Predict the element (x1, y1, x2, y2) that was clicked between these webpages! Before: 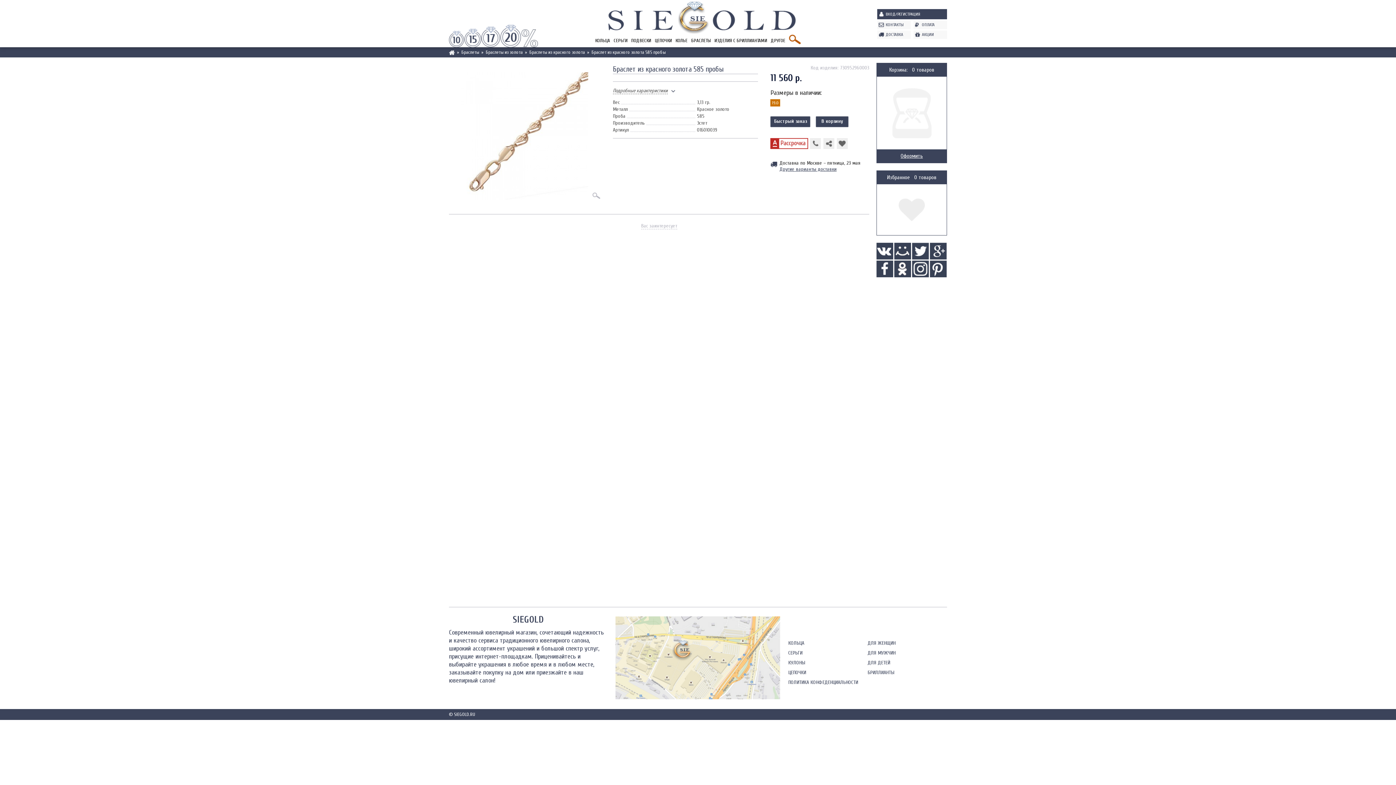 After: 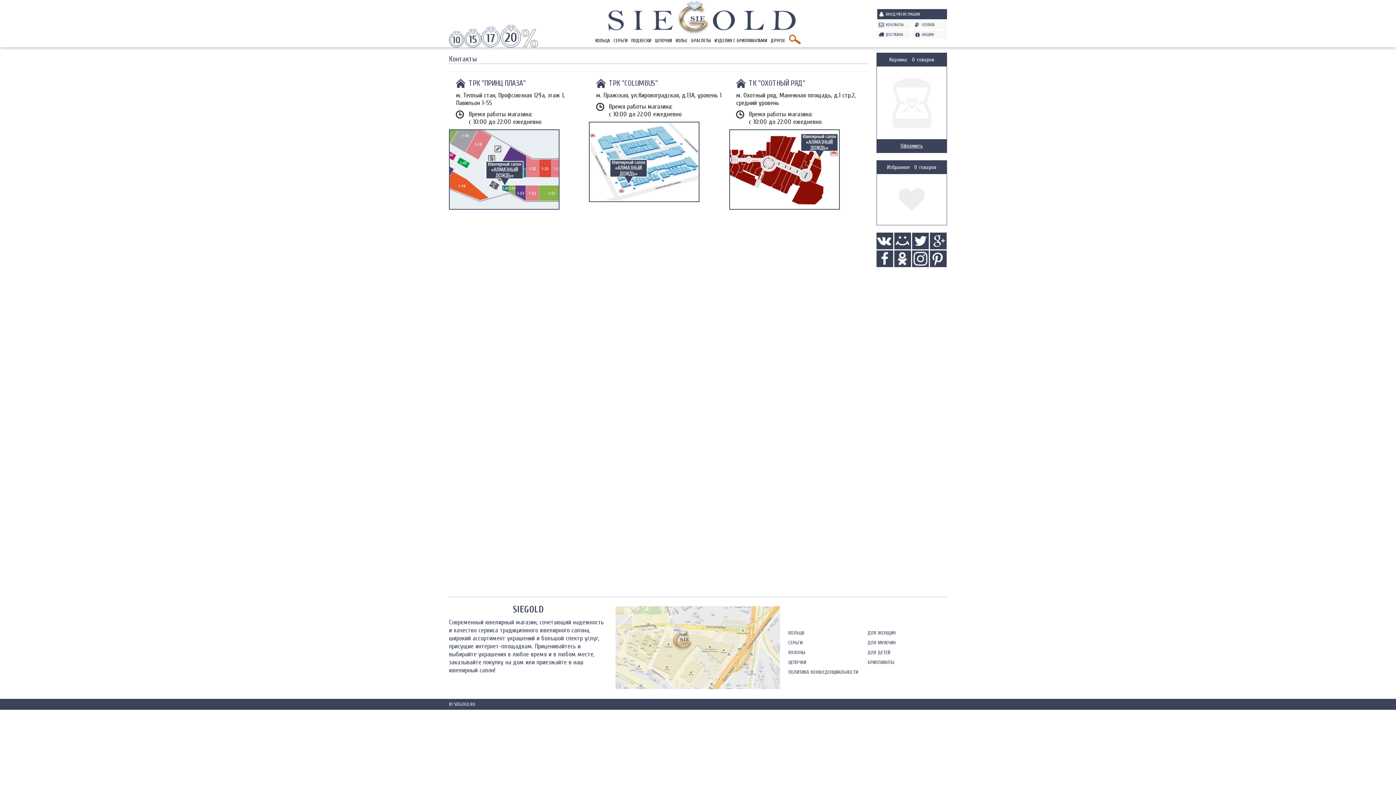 Action: bbox: (877, 20, 911, 29) label: КОНТАКТЫ